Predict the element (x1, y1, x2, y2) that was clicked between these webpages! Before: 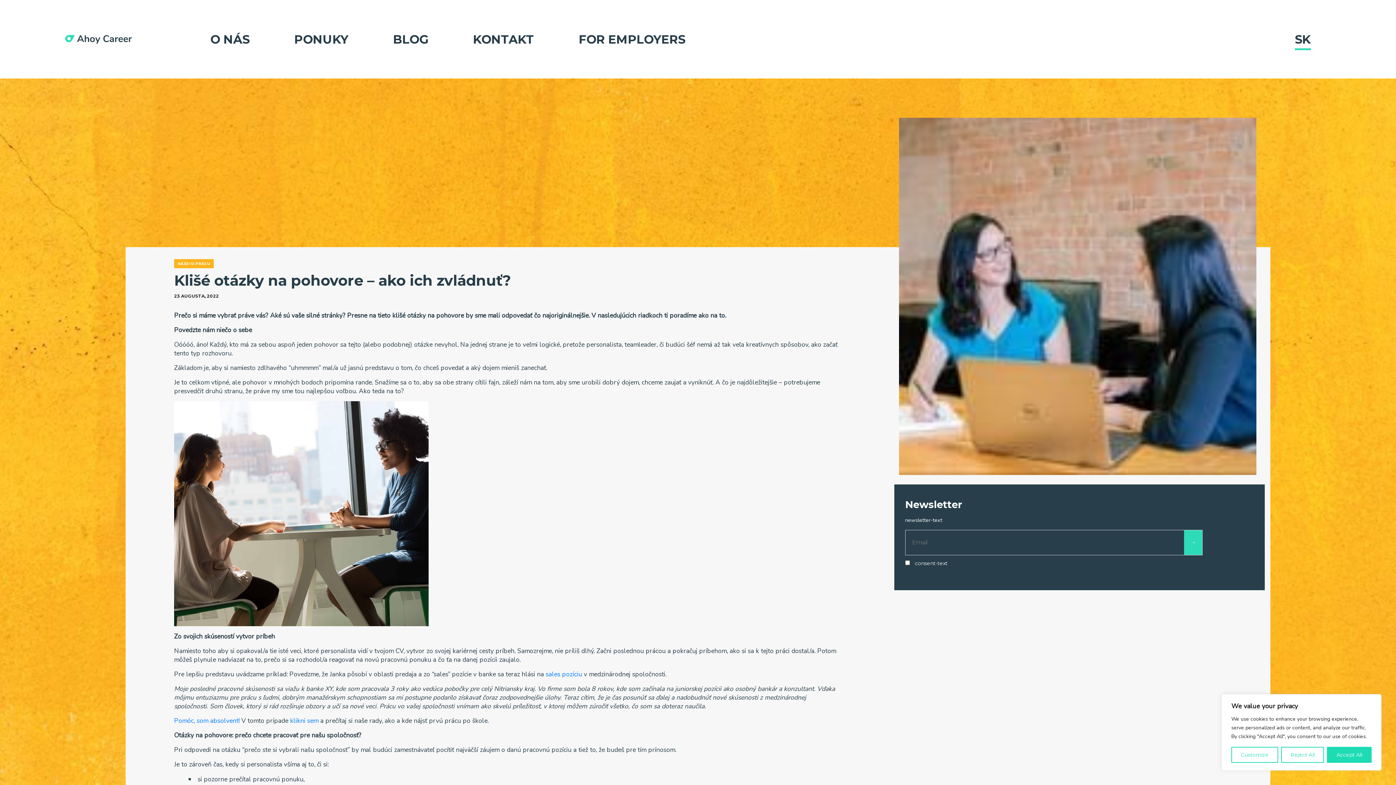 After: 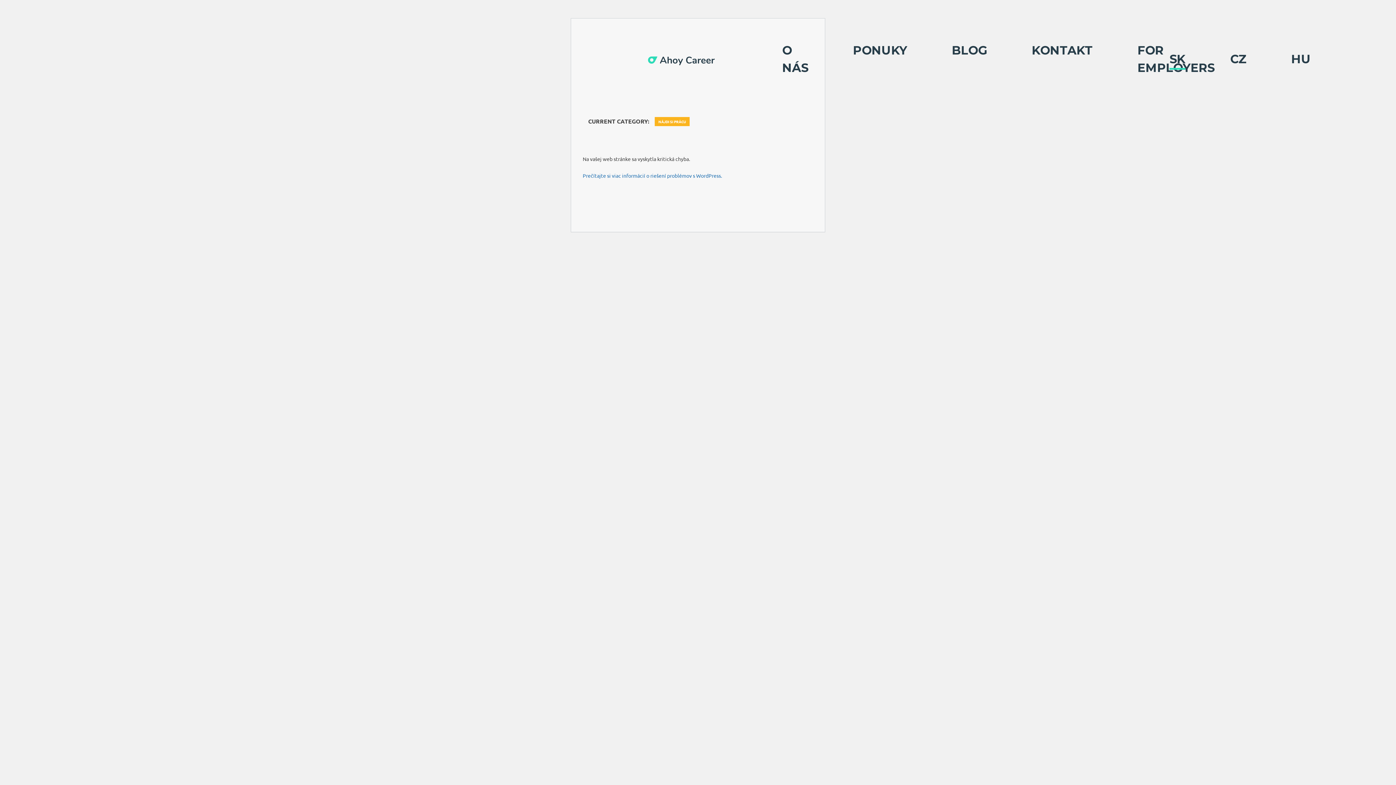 Action: bbox: (174, 259, 213, 268) label: NÁJDI SI PRÁCU